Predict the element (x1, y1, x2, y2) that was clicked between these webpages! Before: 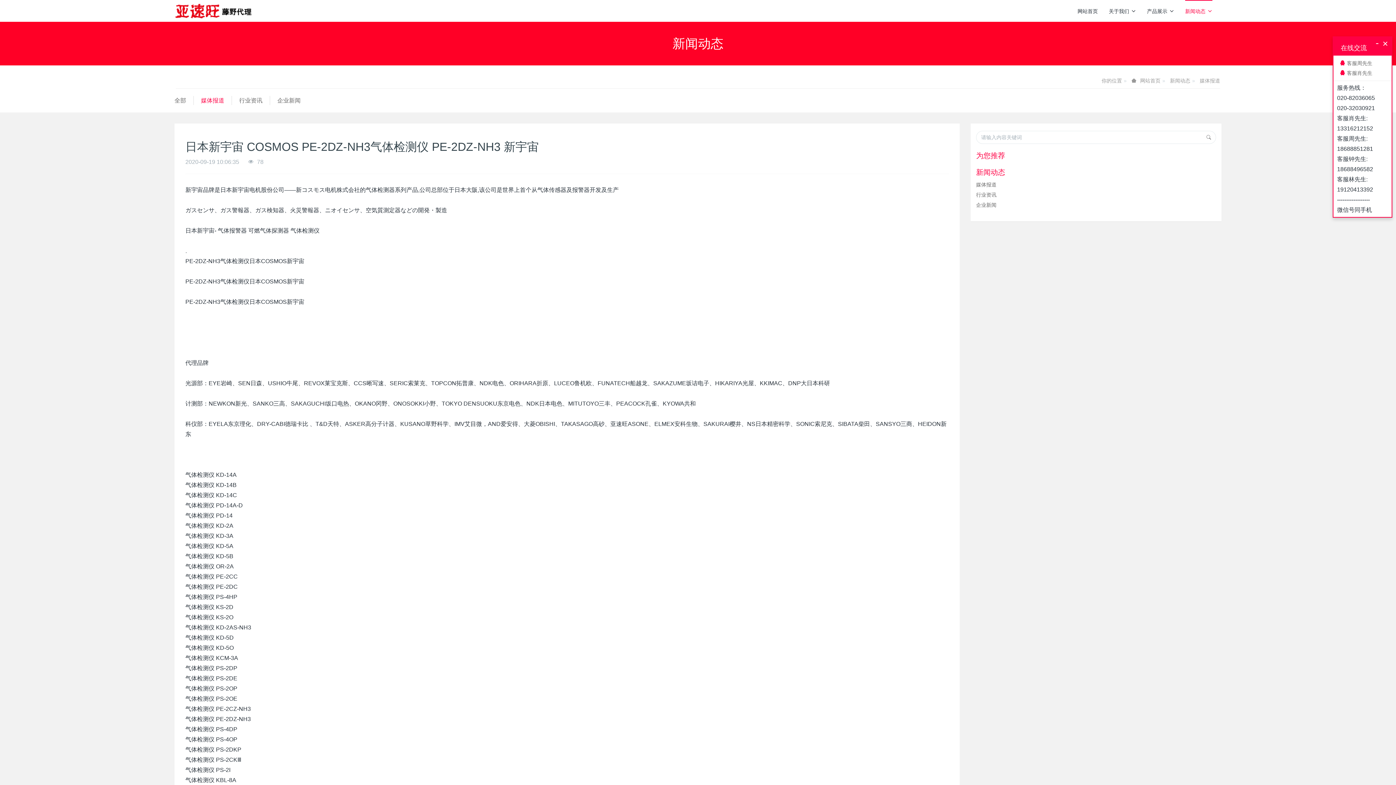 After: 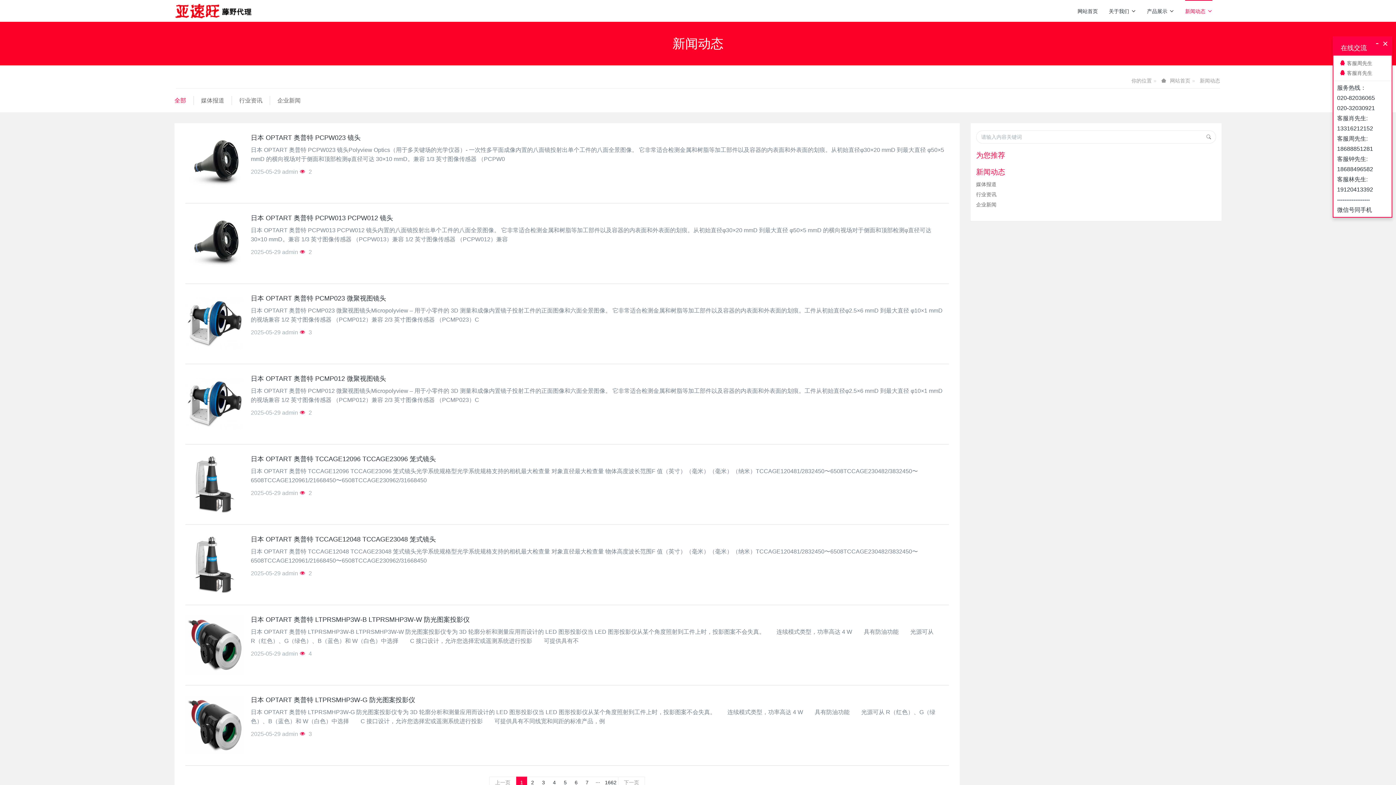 Action: bbox: (1185, 0, 1212, 21) label: 新闻动态